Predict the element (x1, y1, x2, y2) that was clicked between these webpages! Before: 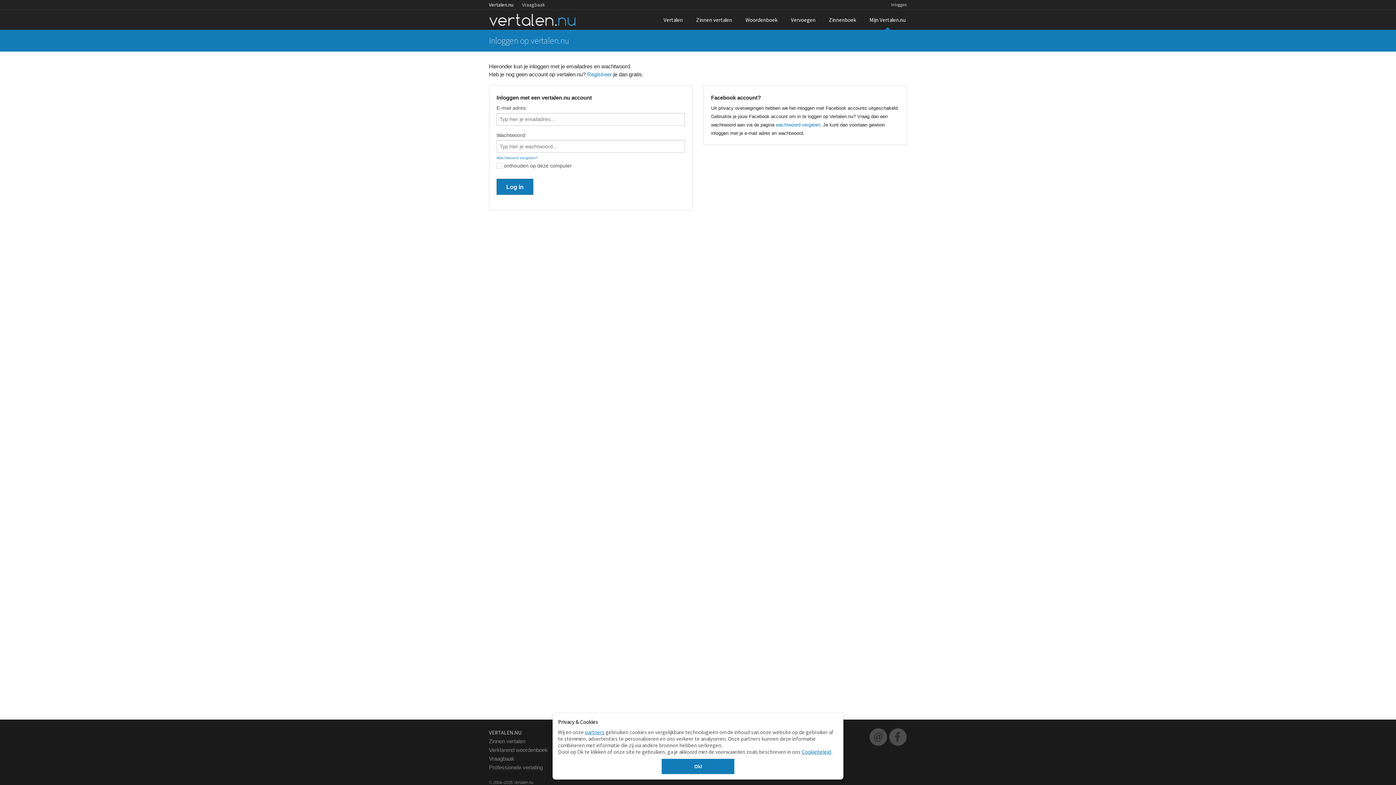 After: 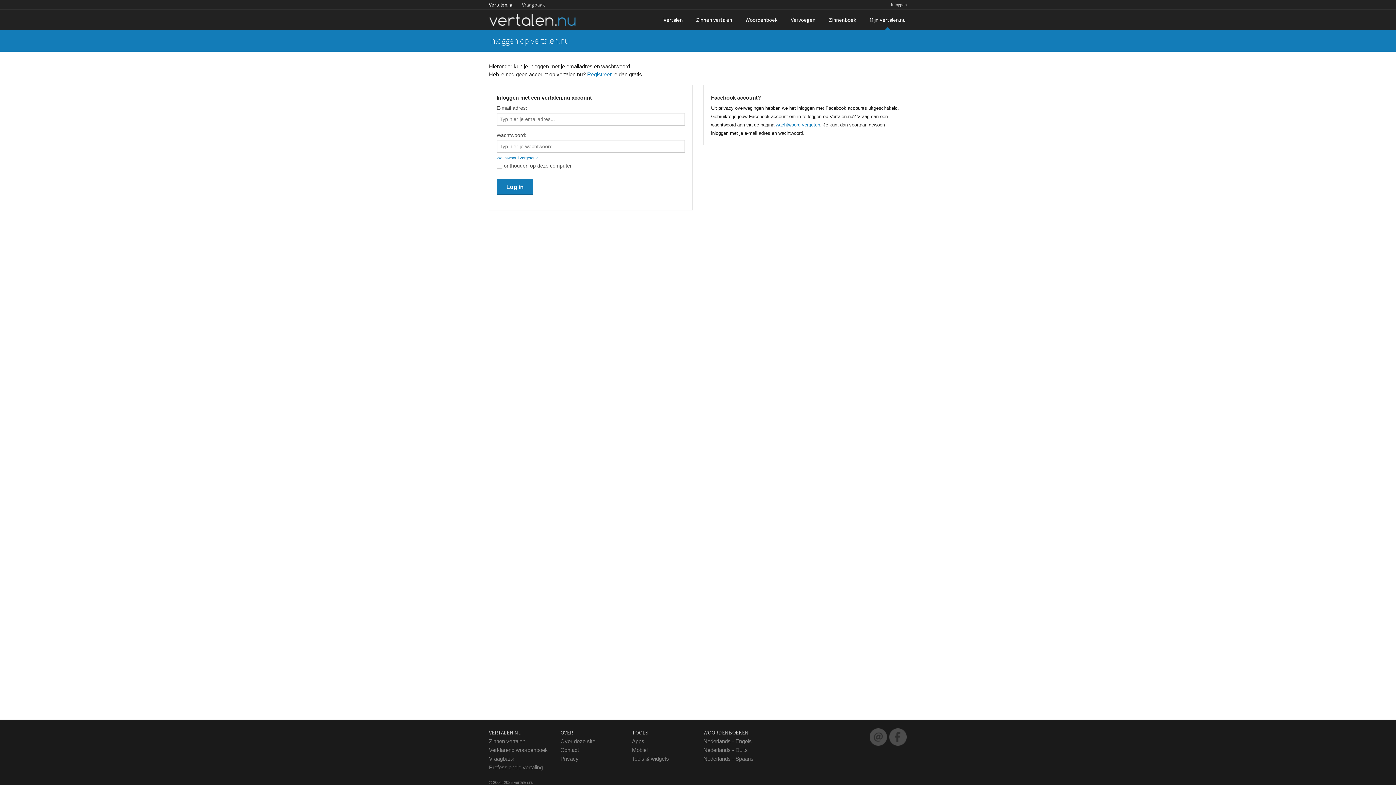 Action: bbox: (661, 759, 734, 774) label: Ok!